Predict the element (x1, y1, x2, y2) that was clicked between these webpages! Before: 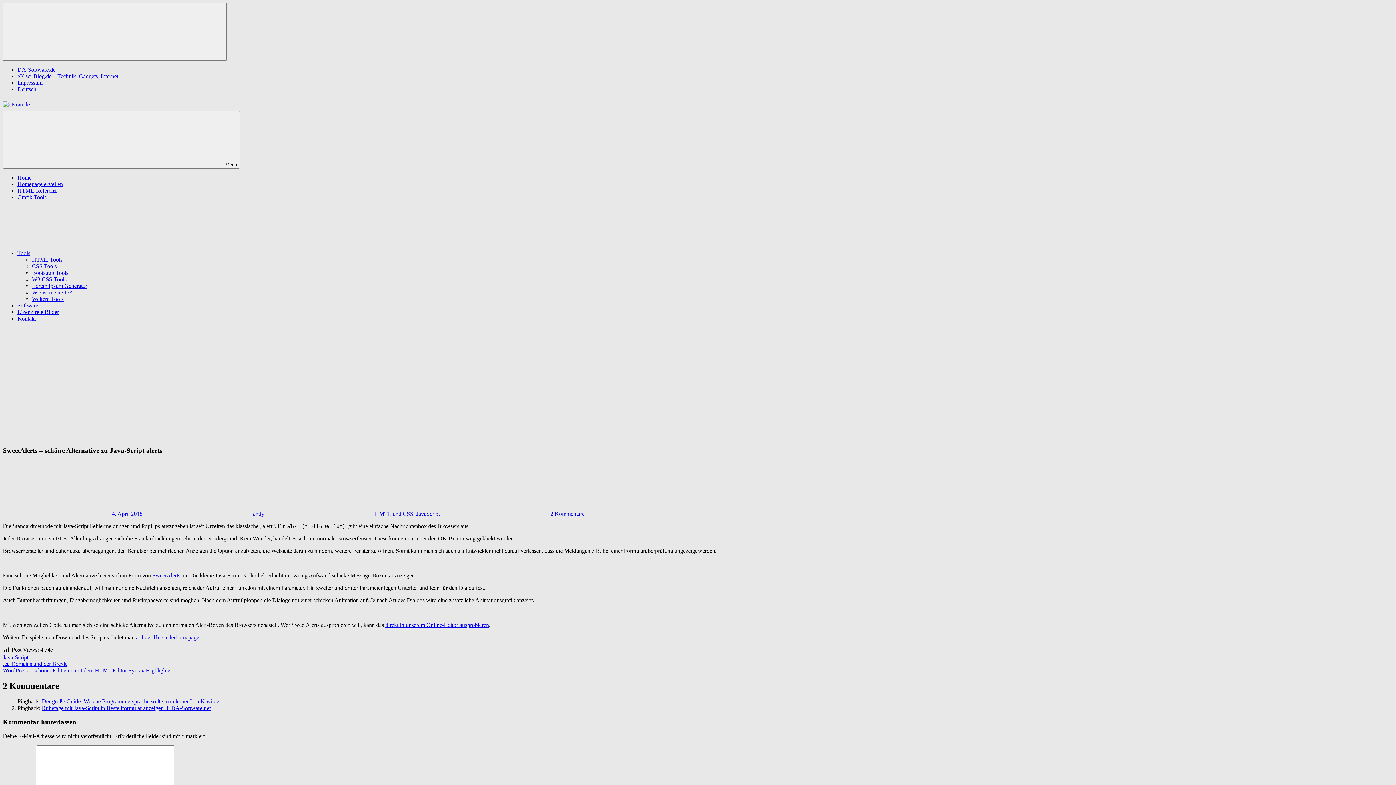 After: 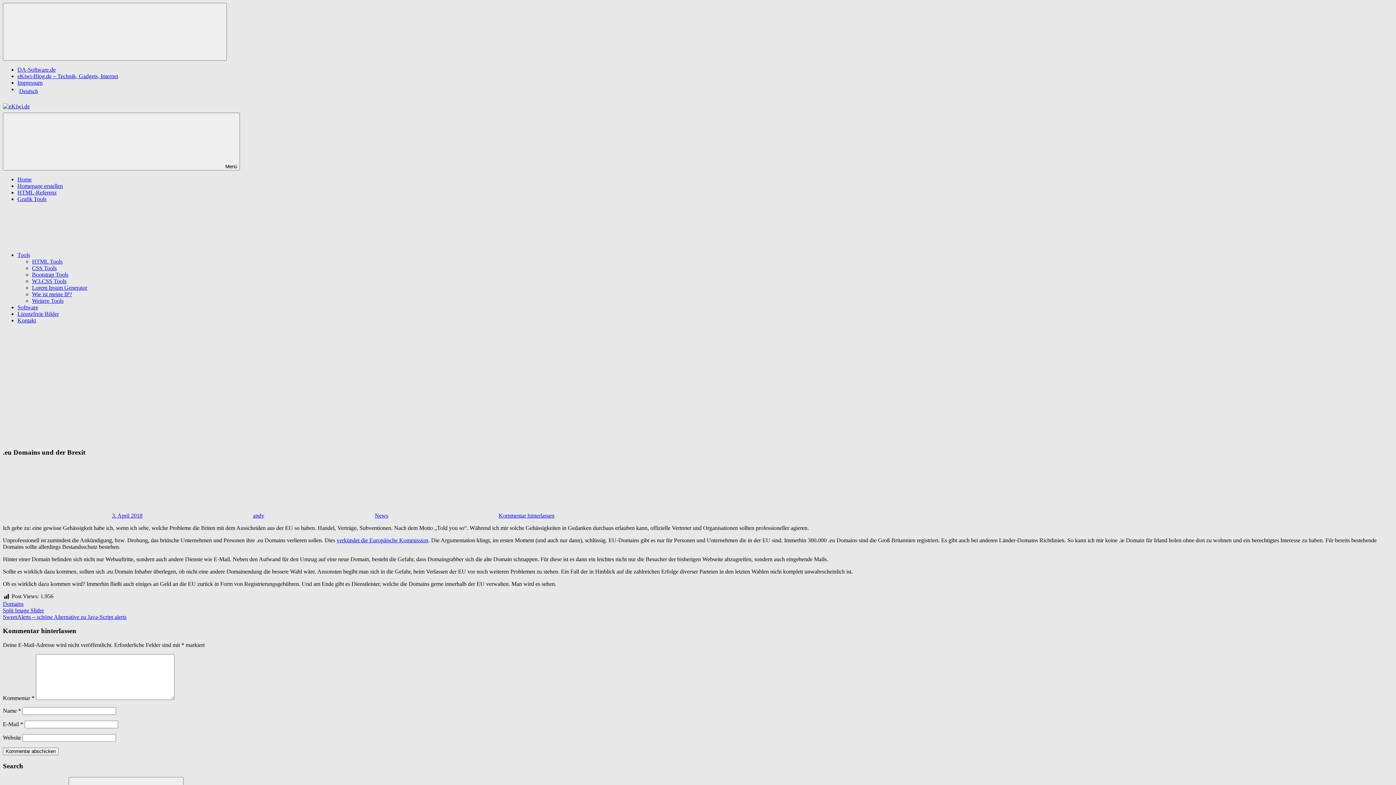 Action: label: Vorheriger Beitrag:
.eu Domains und der Brexit bbox: (2, 661, 66, 667)